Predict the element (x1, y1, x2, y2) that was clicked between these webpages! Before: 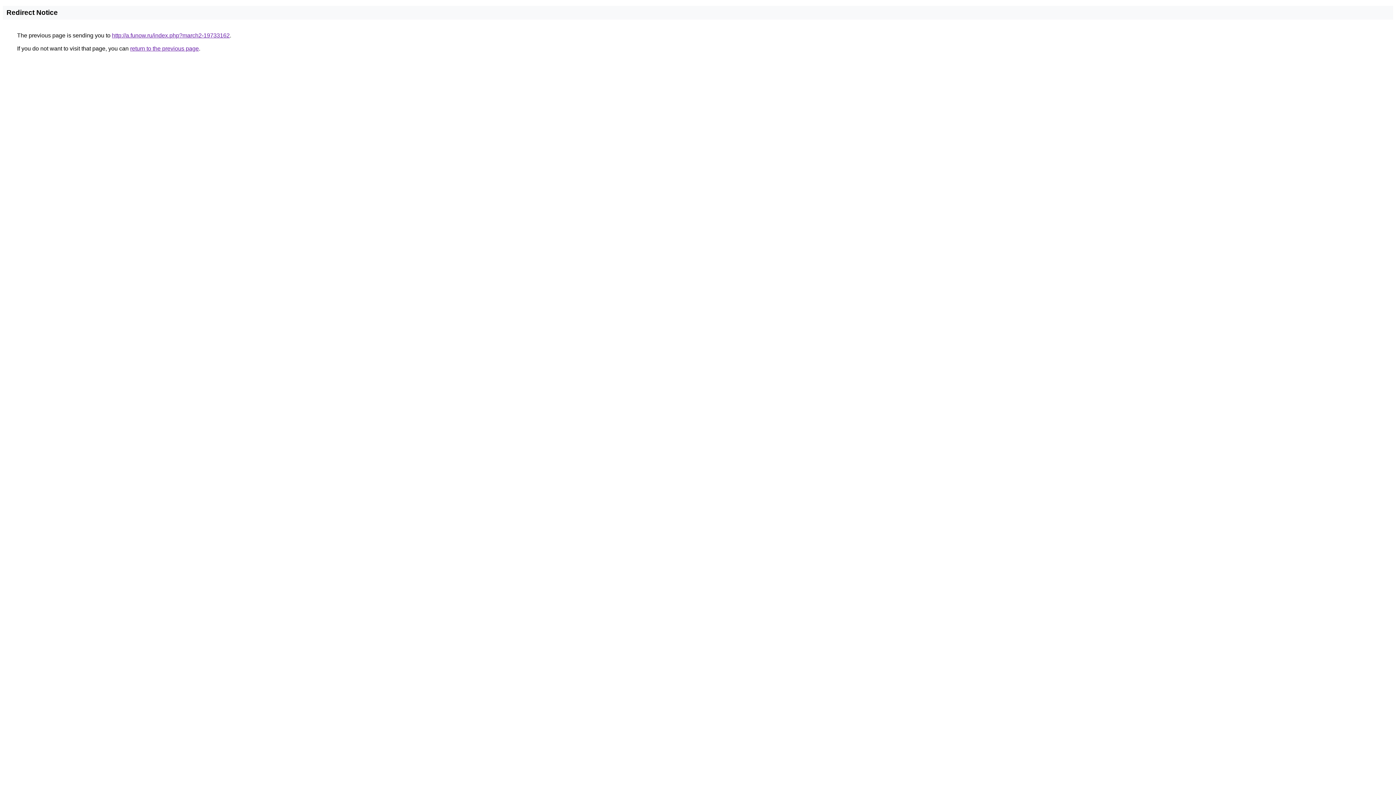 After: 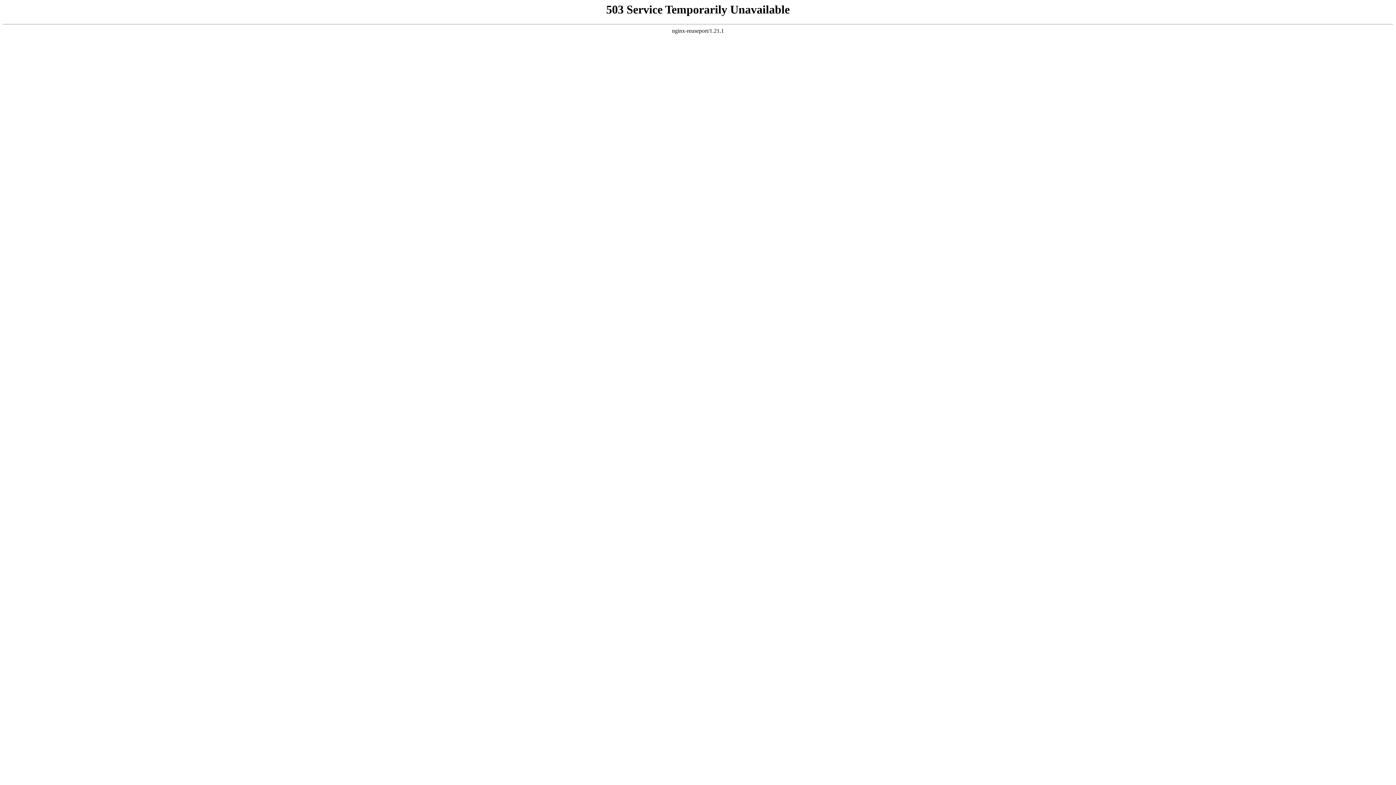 Action: label: http://a.funow.ru/index.php?march2-19733162 bbox: (112, 32, 229, 38)